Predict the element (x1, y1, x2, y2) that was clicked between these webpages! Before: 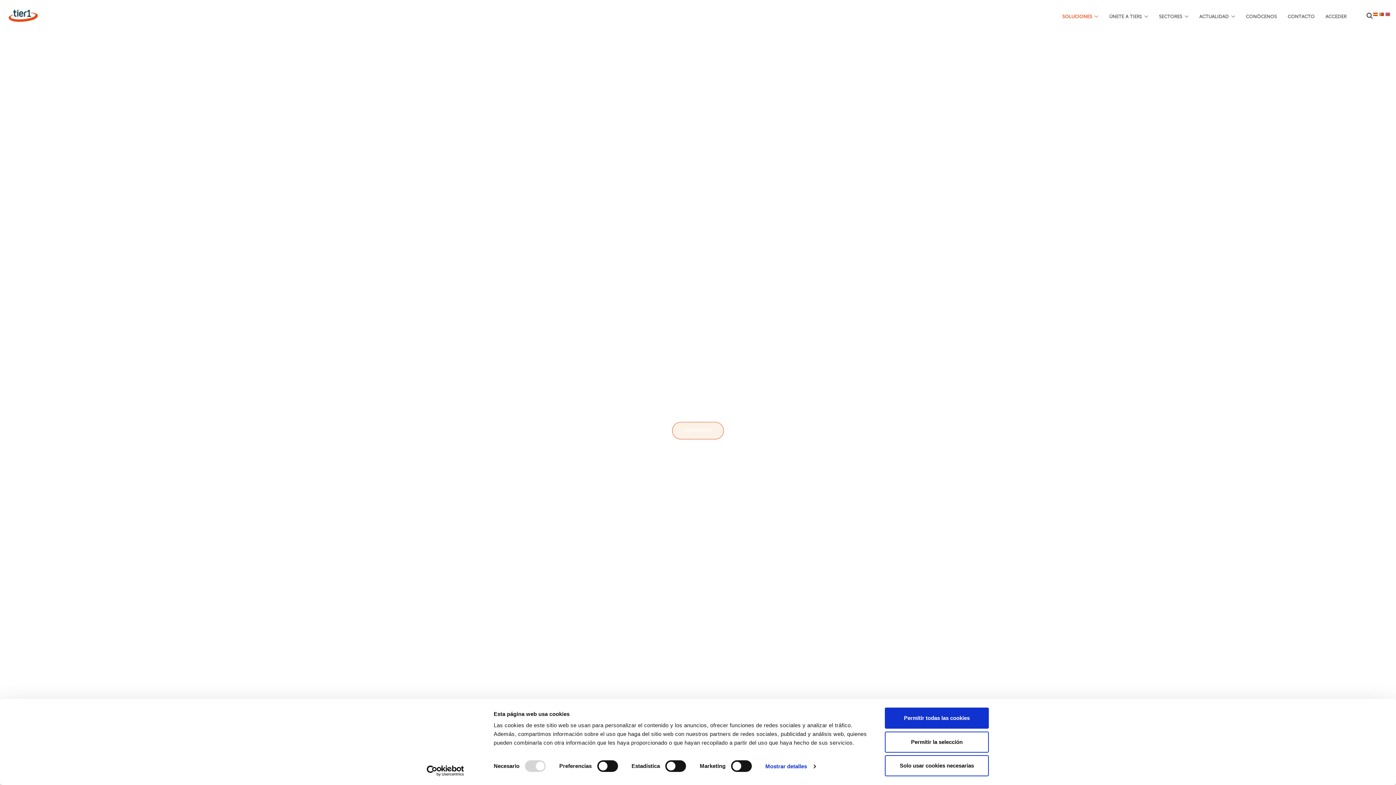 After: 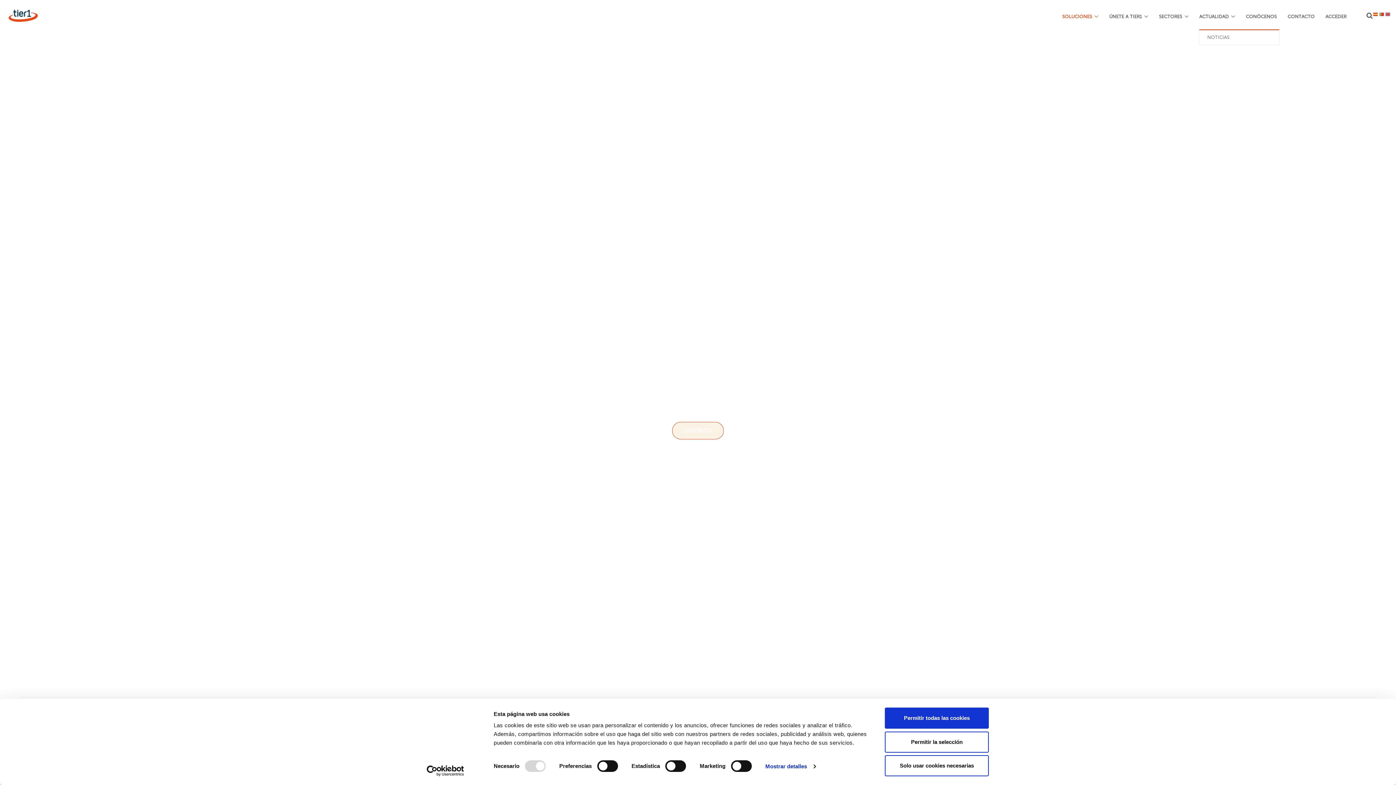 Action: bbox: (1199, 10, 1235, 22) label: ACTUALIDAD